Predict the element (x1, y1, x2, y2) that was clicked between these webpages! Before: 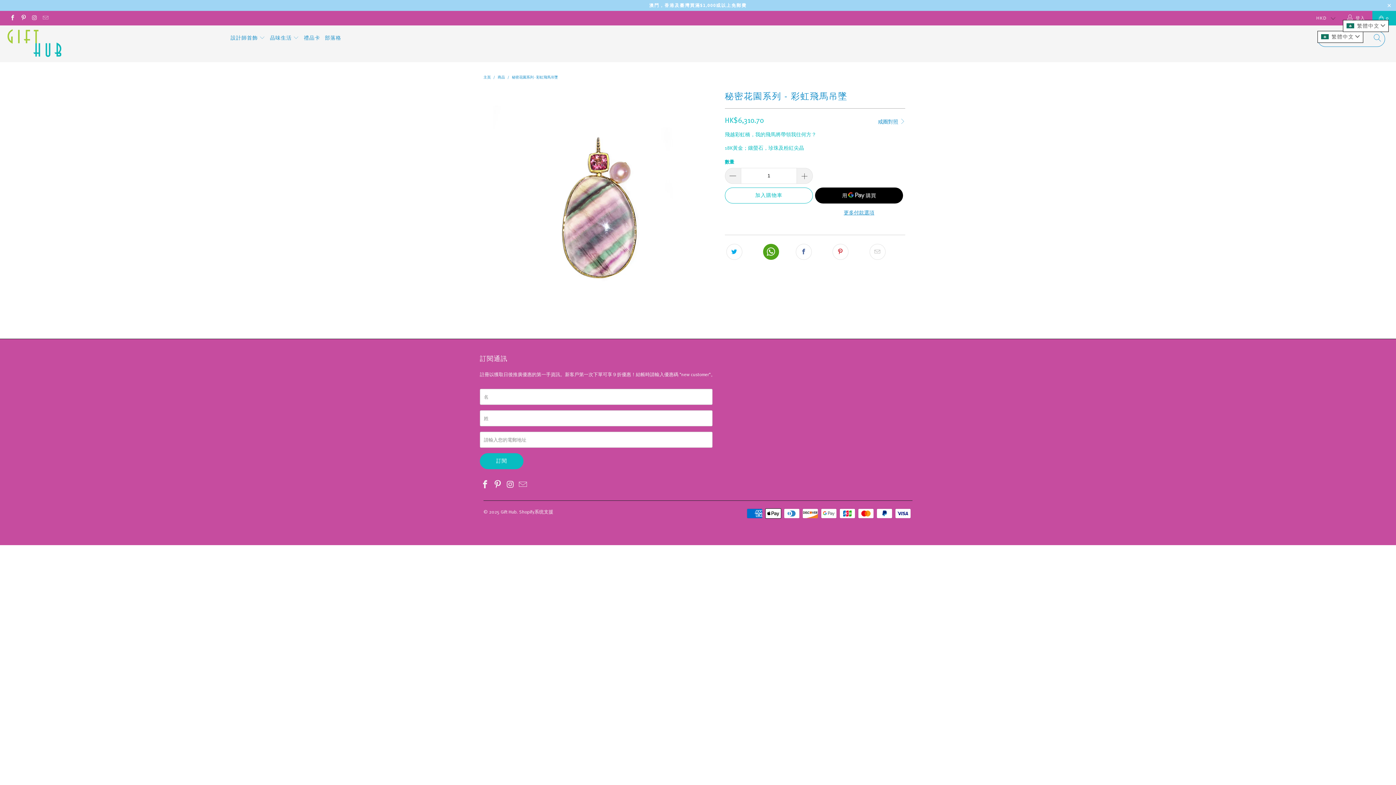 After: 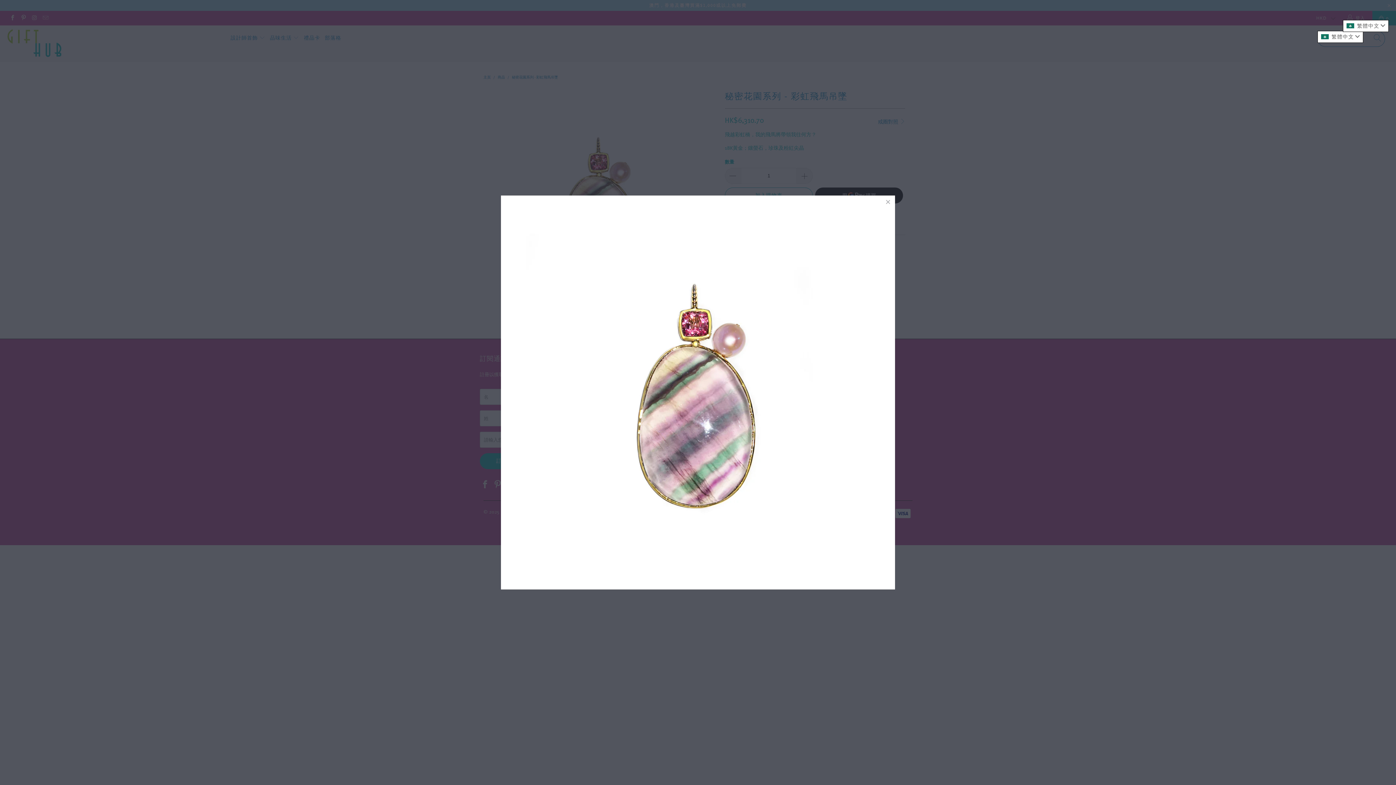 Action: bbox: (483, 88, 717, 322)